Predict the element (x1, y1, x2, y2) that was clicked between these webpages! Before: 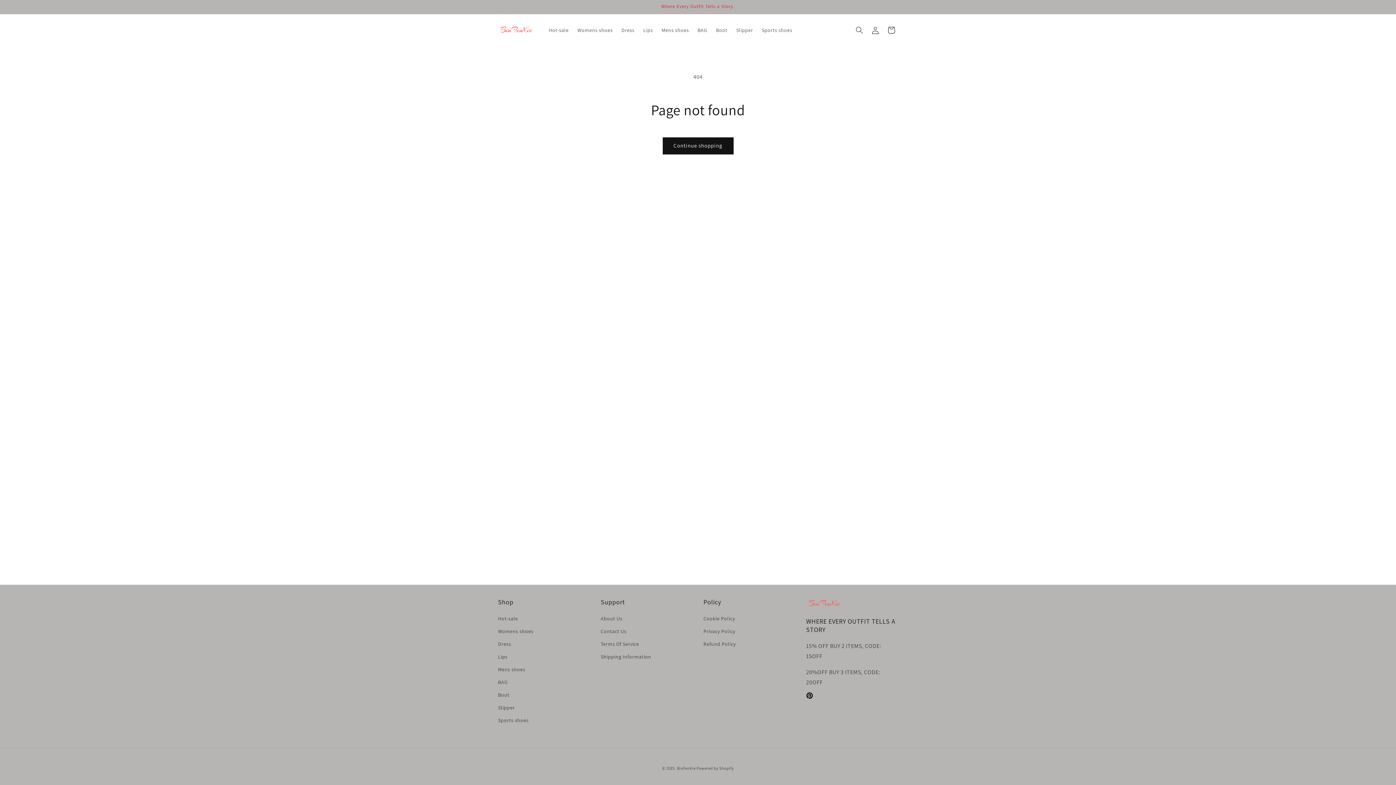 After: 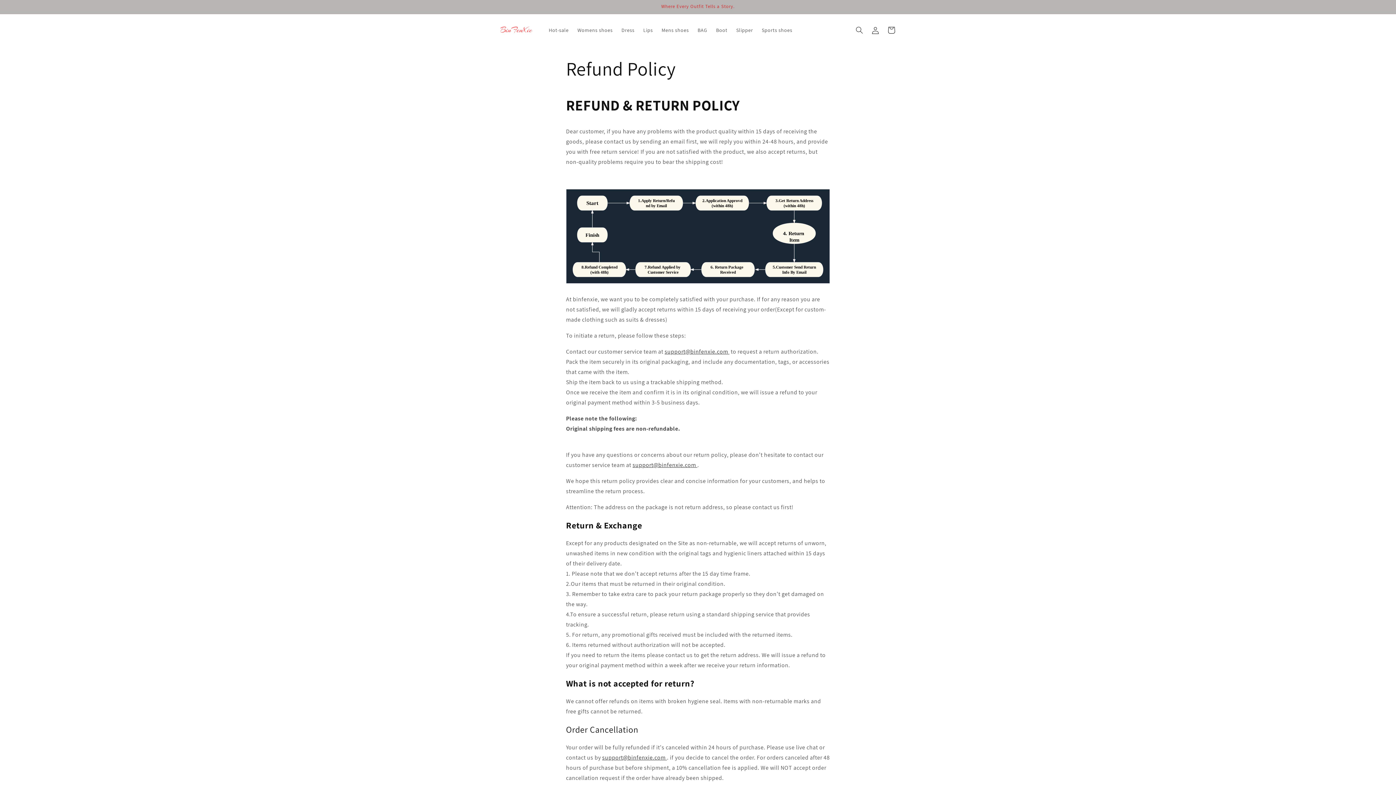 Action: label: Refund Policy bbox: (703, 638, 735, 650)